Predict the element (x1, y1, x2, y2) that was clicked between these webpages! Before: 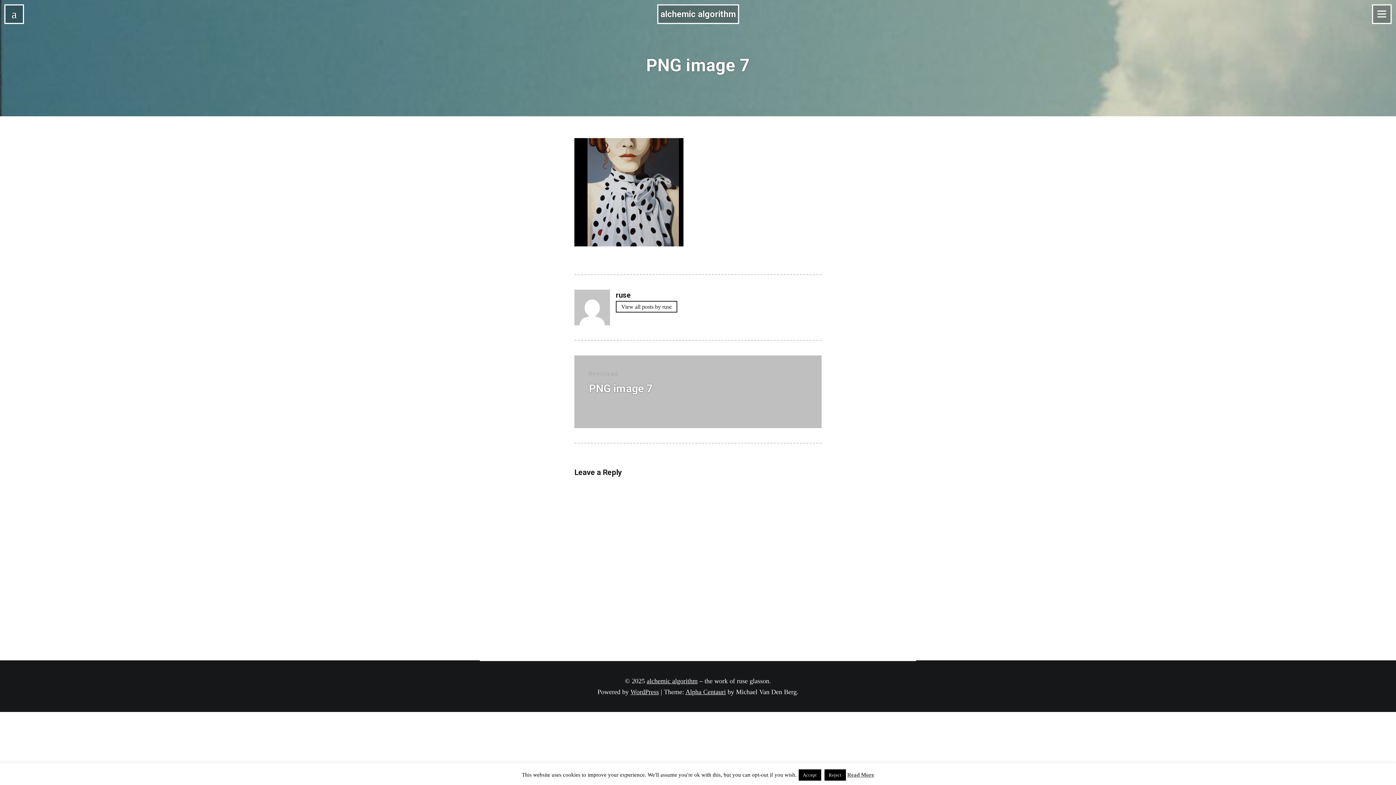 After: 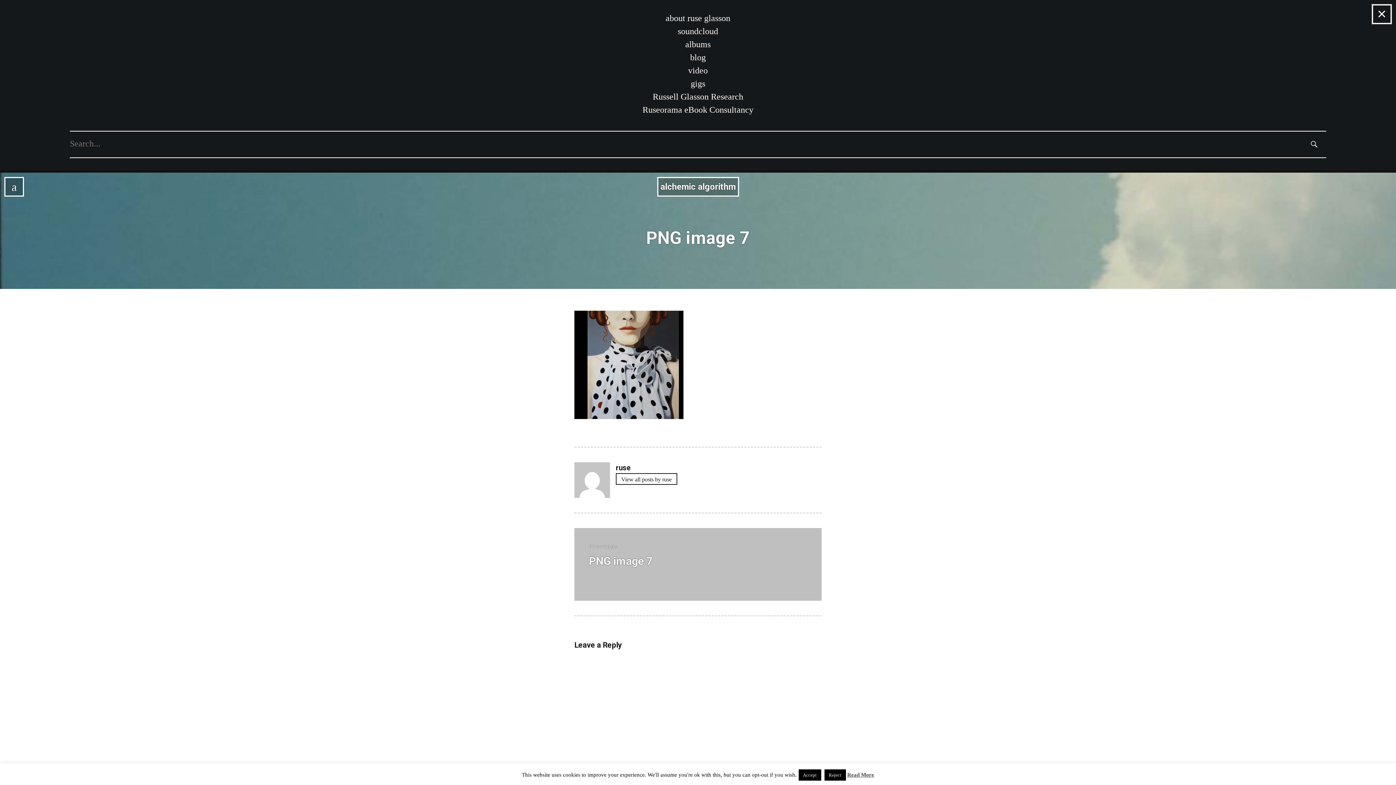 Action: label: Menu bbox: (1372, 4, 1392, 24)